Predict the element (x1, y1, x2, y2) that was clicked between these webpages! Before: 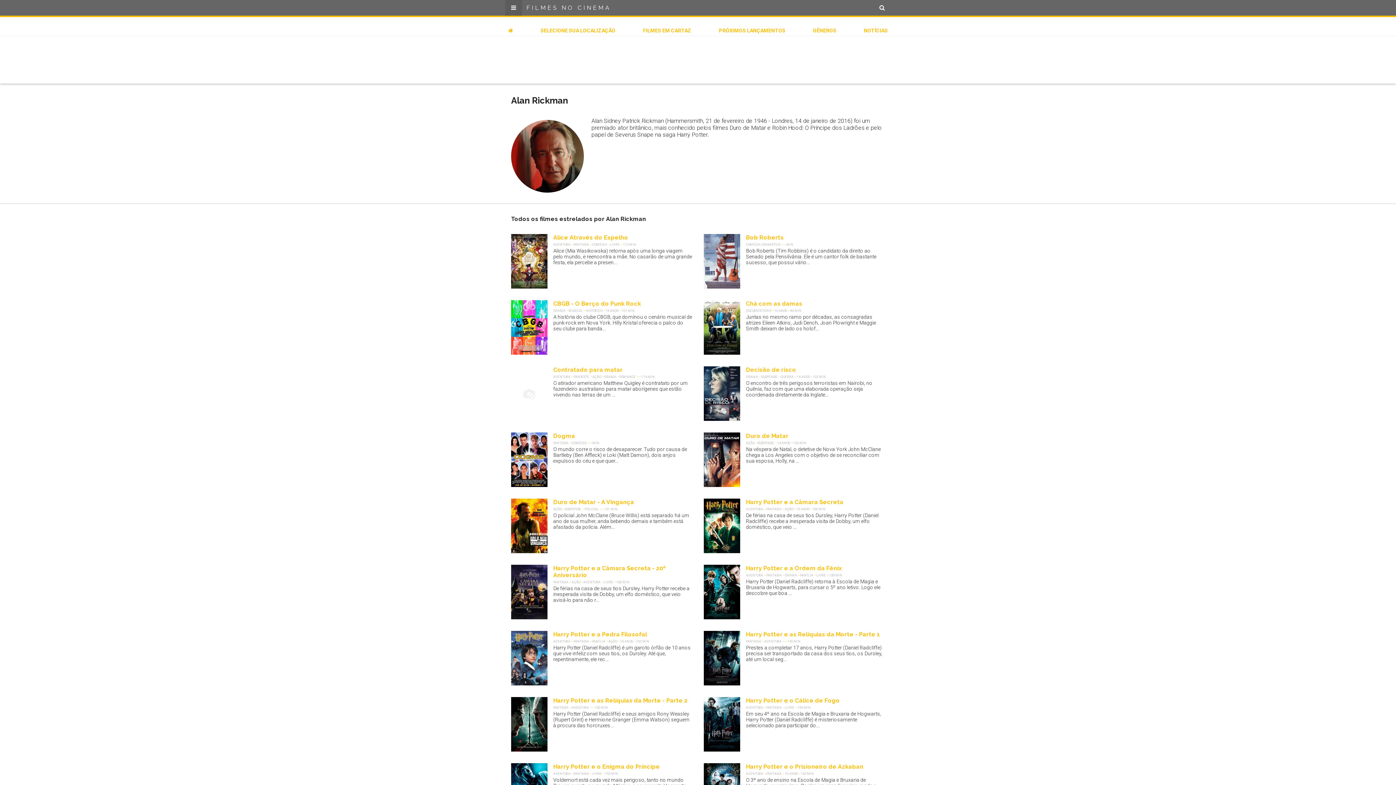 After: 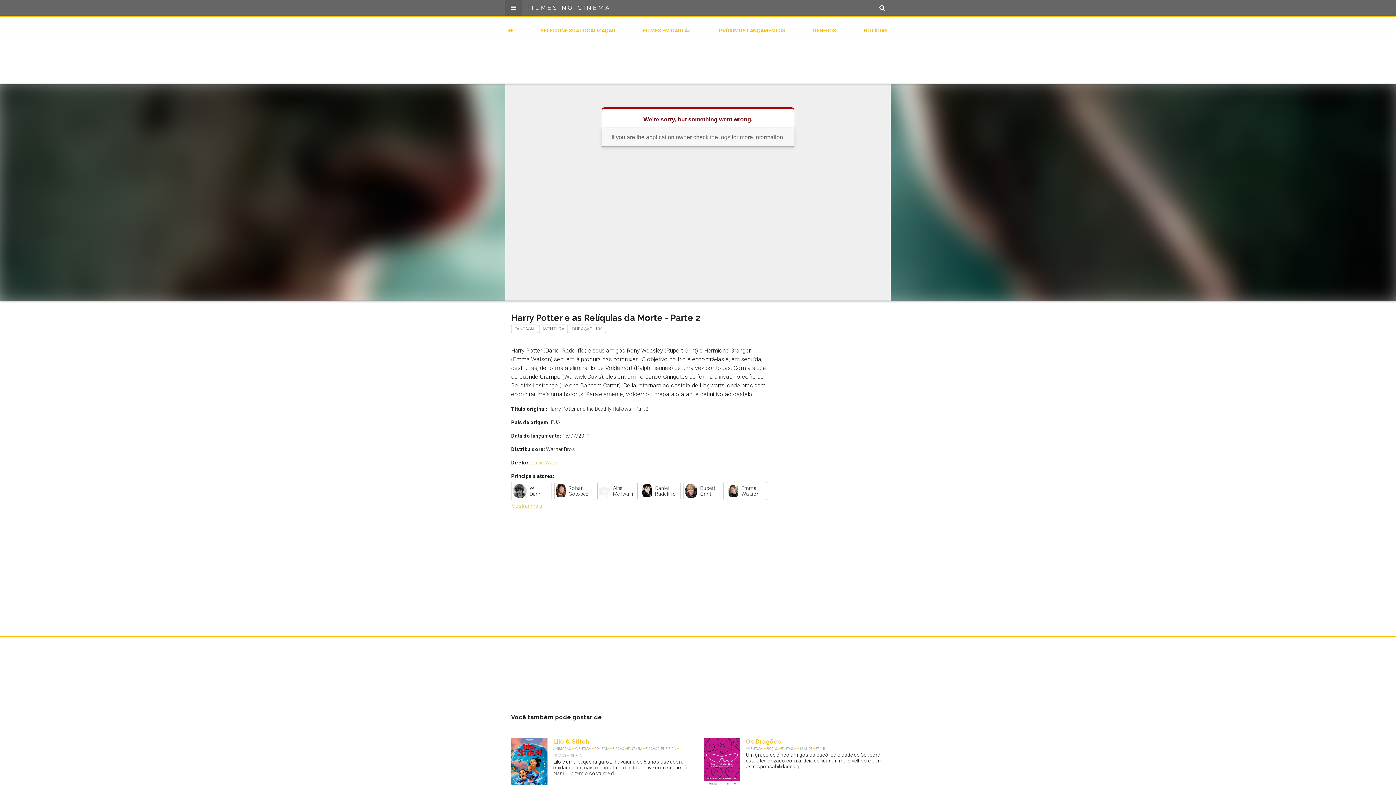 Action: bbox: (511, 697, 692, 752) label: Harry Potter e as Relíquias da Morte - Parte 2
FANTASIAAVENTURA130 MIN

Harry Potter (Daniel Radcliffe) e seus amigos Rony Weasley (Rupert Grint) e Hermione Granger (Emma Watson) seguem à procura das horcruxes...